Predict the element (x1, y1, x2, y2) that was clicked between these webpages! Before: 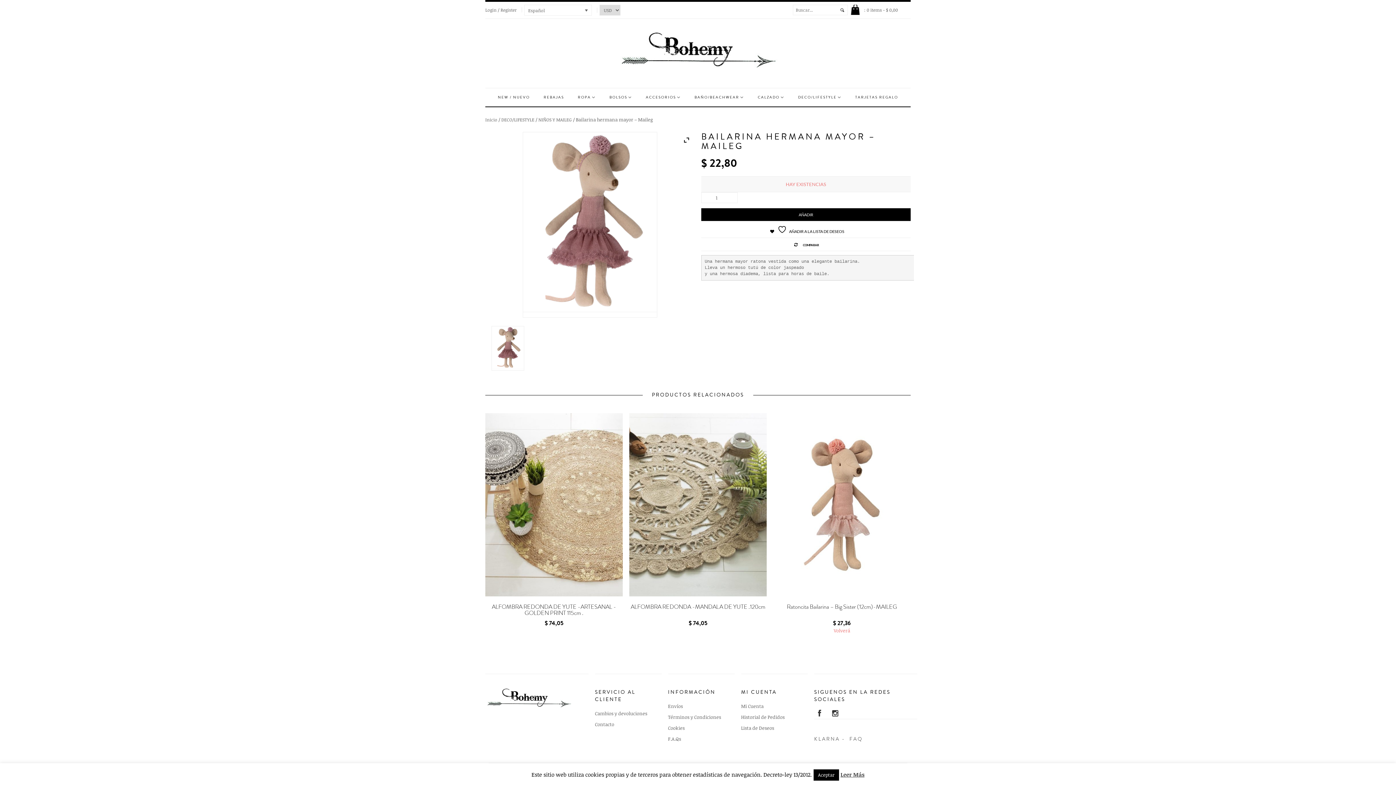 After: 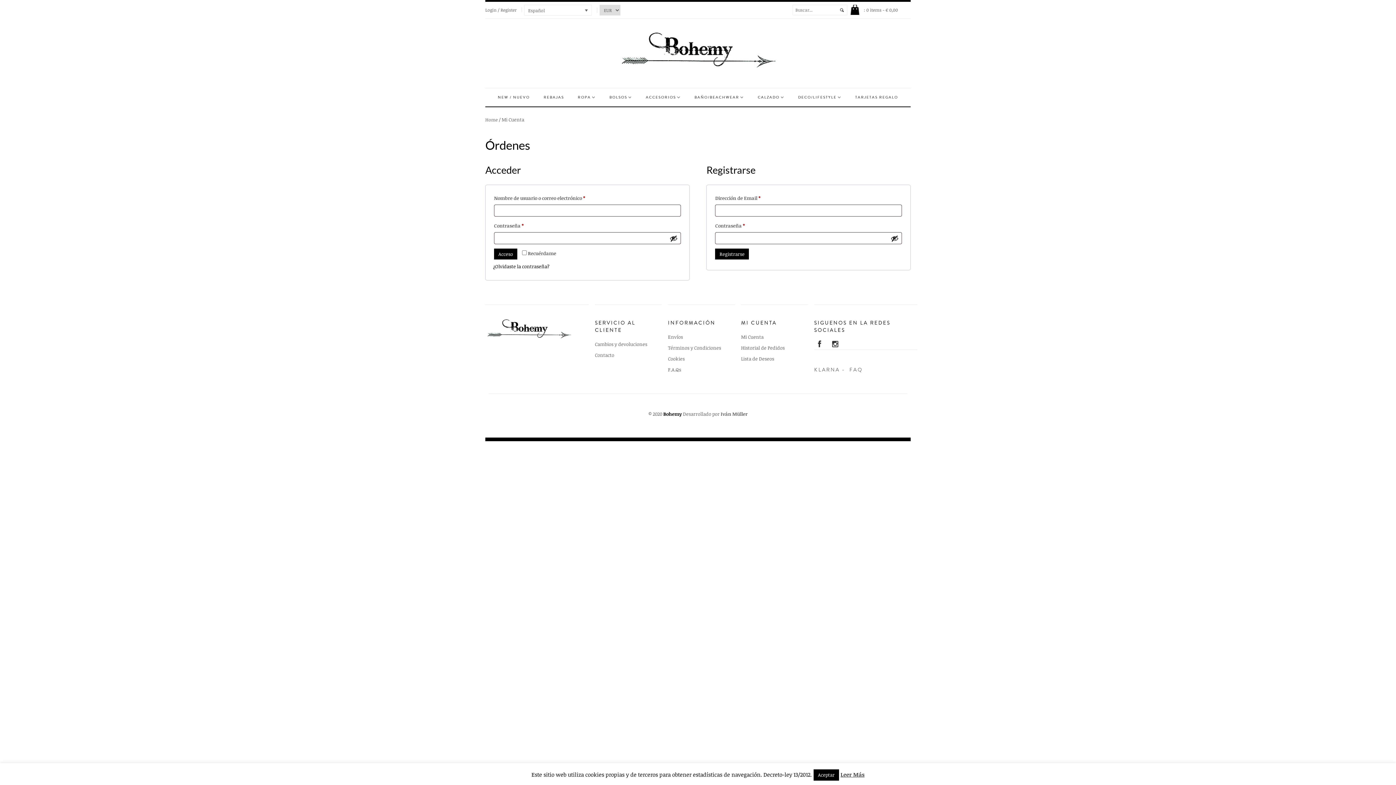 Action: label: Historial de Pedidos bbox: (741, 714, 784, 720)